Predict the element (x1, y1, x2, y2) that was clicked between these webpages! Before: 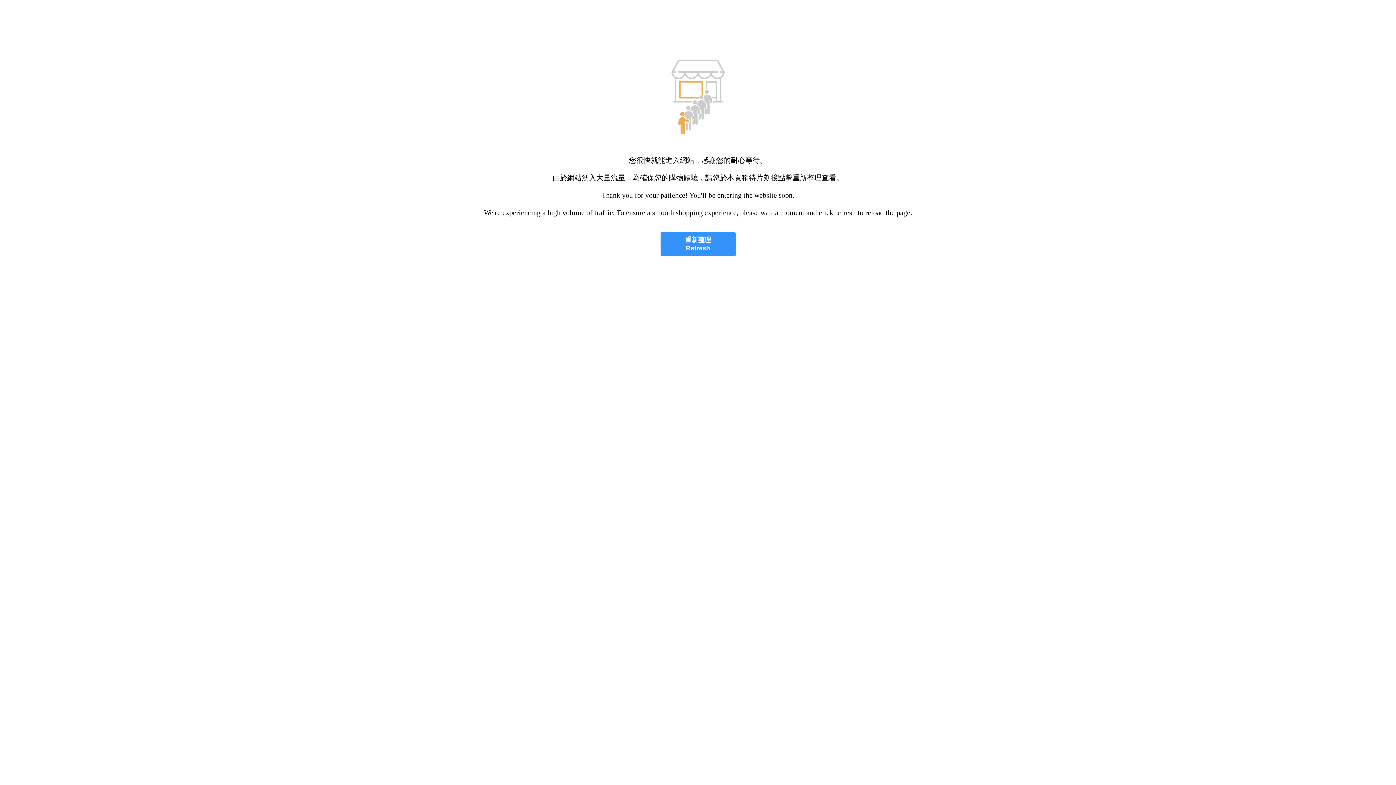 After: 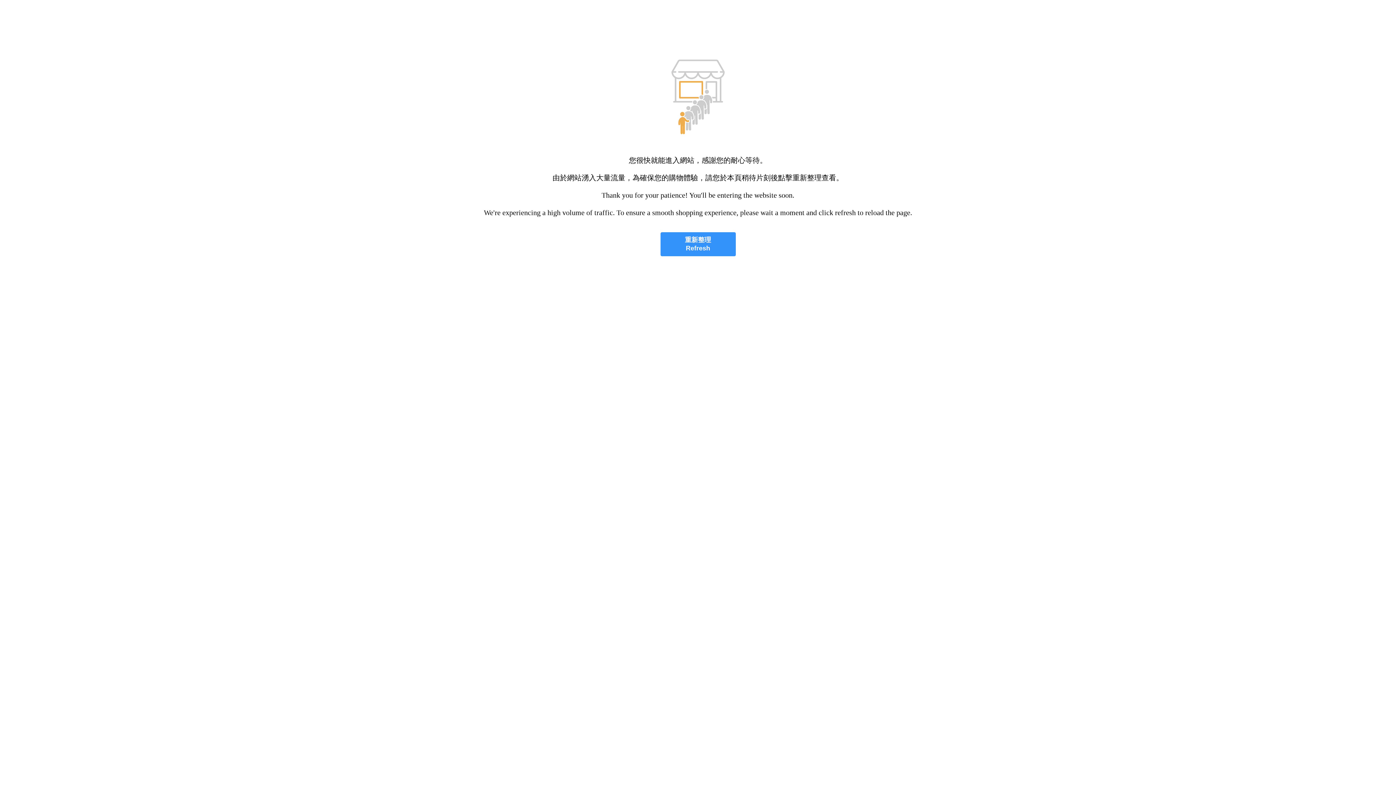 Action: label: 重新整理
Refresh bbox: (660, 232, 735, 256)